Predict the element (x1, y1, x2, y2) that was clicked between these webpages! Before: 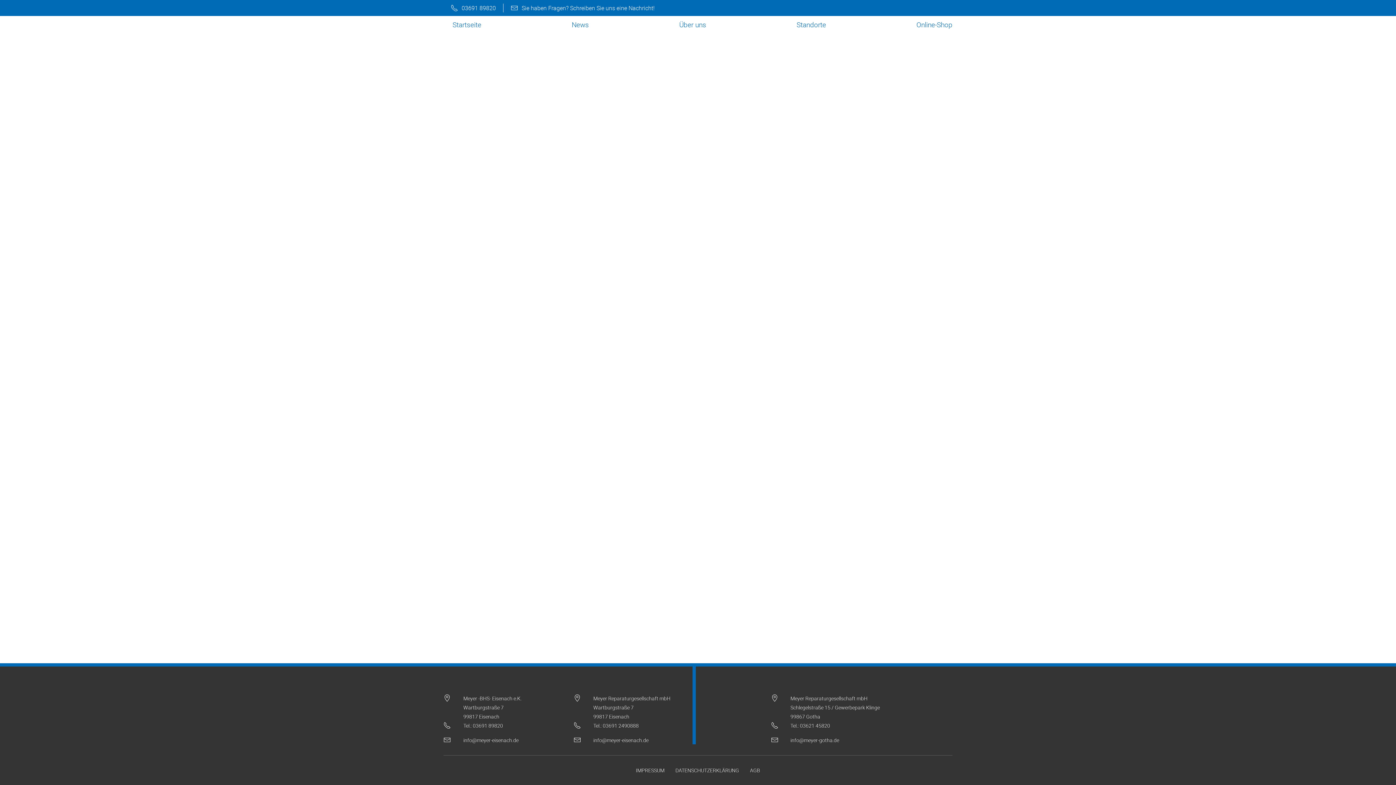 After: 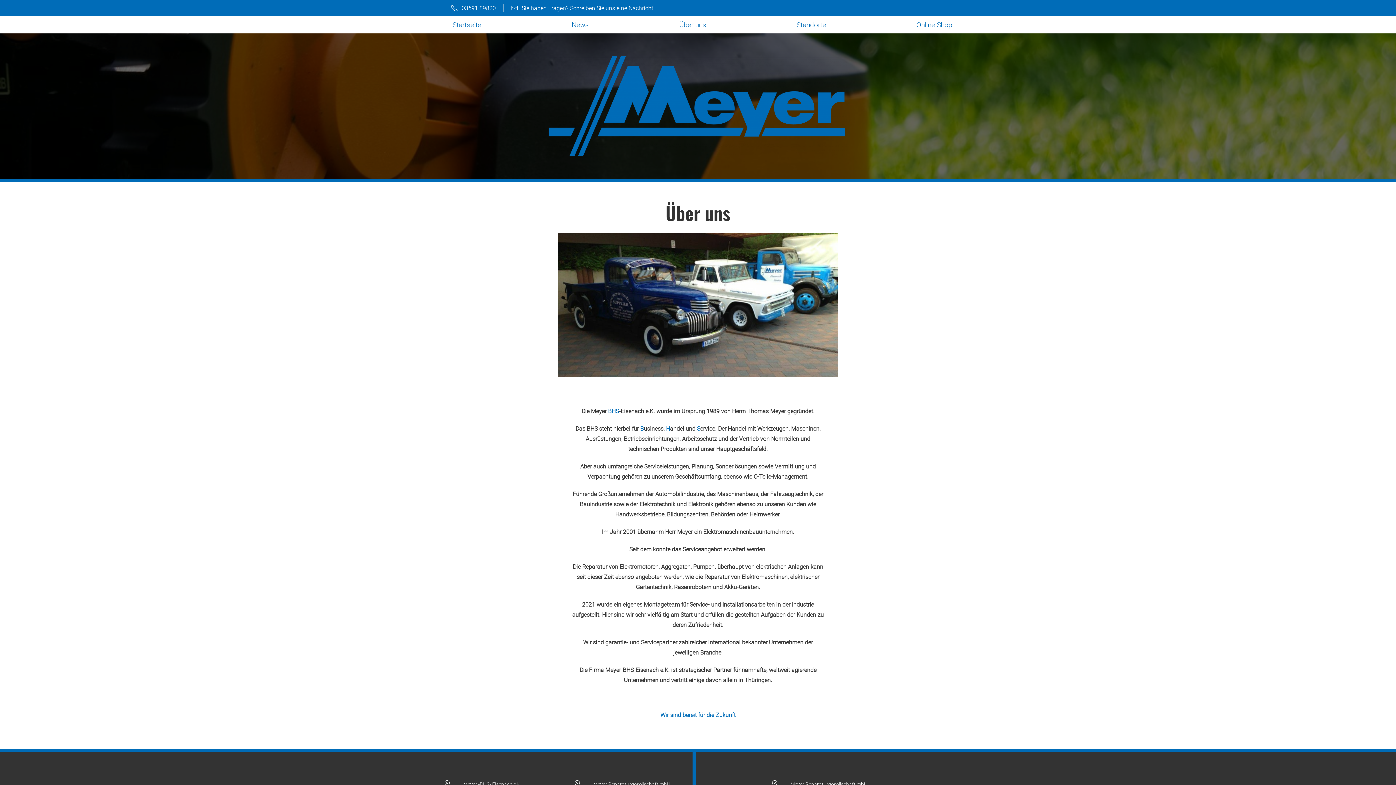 Action: label: Über uns bbox: (670, 19, 715, 29)